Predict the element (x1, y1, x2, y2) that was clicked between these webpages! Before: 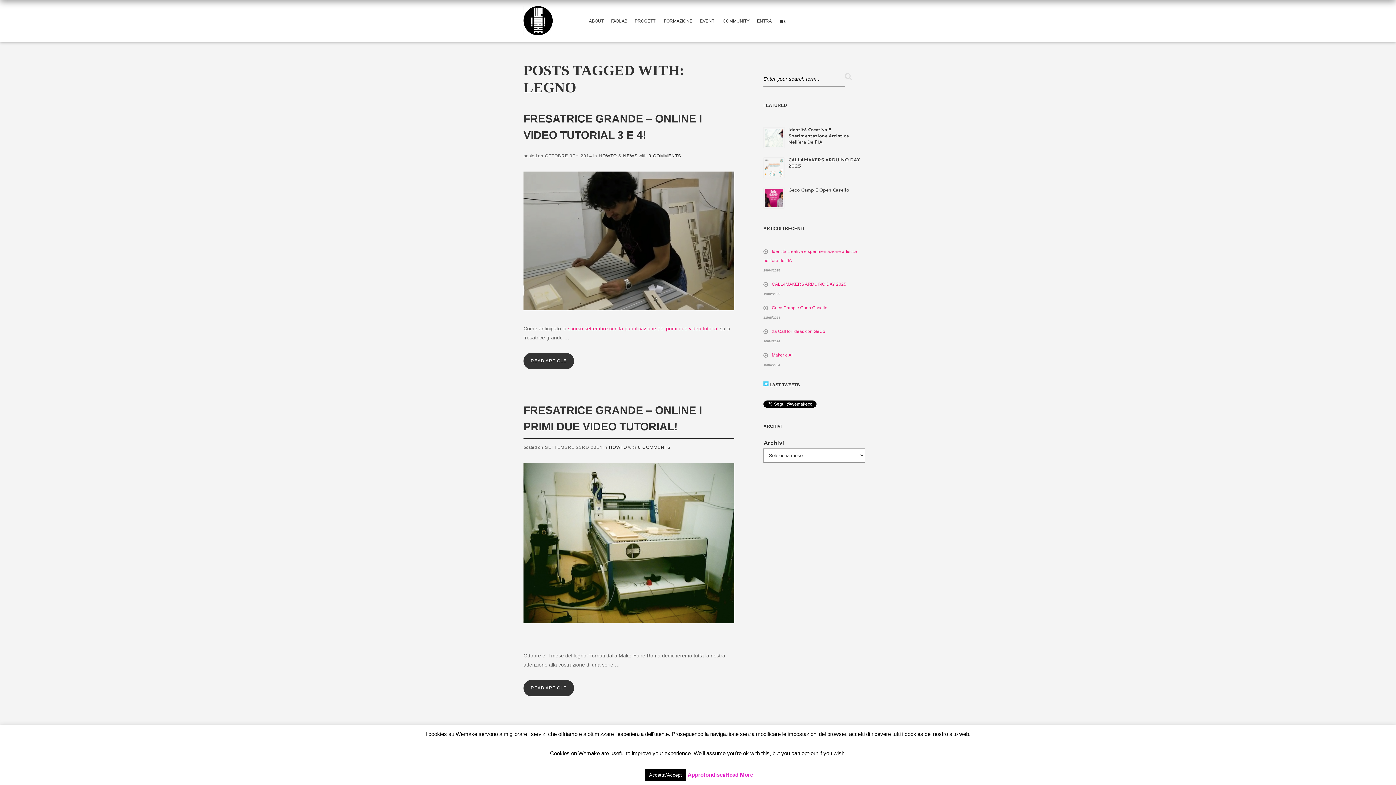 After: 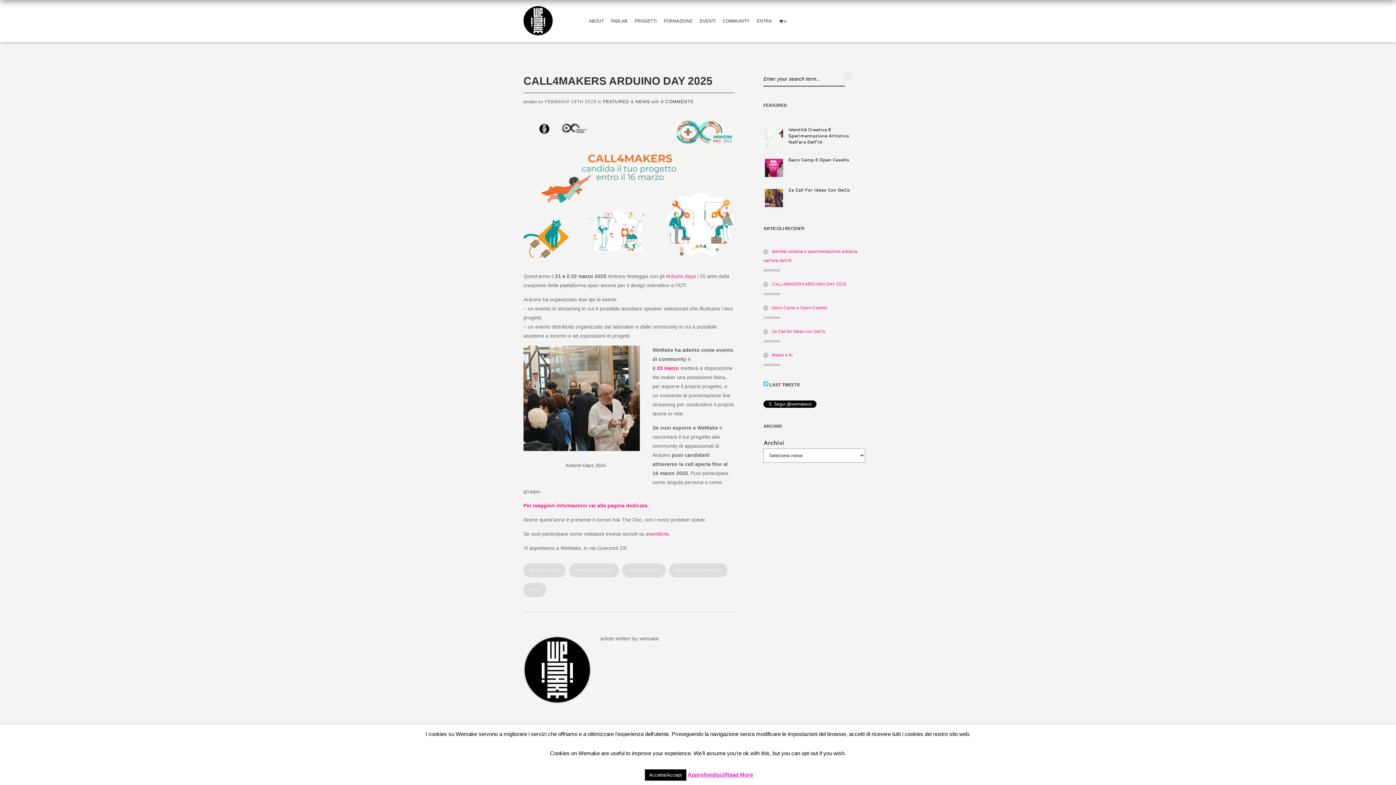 Action: label: CALL4MAKERS ARDUINO DAY 2025 bbox: (772, 281, 846, 286)